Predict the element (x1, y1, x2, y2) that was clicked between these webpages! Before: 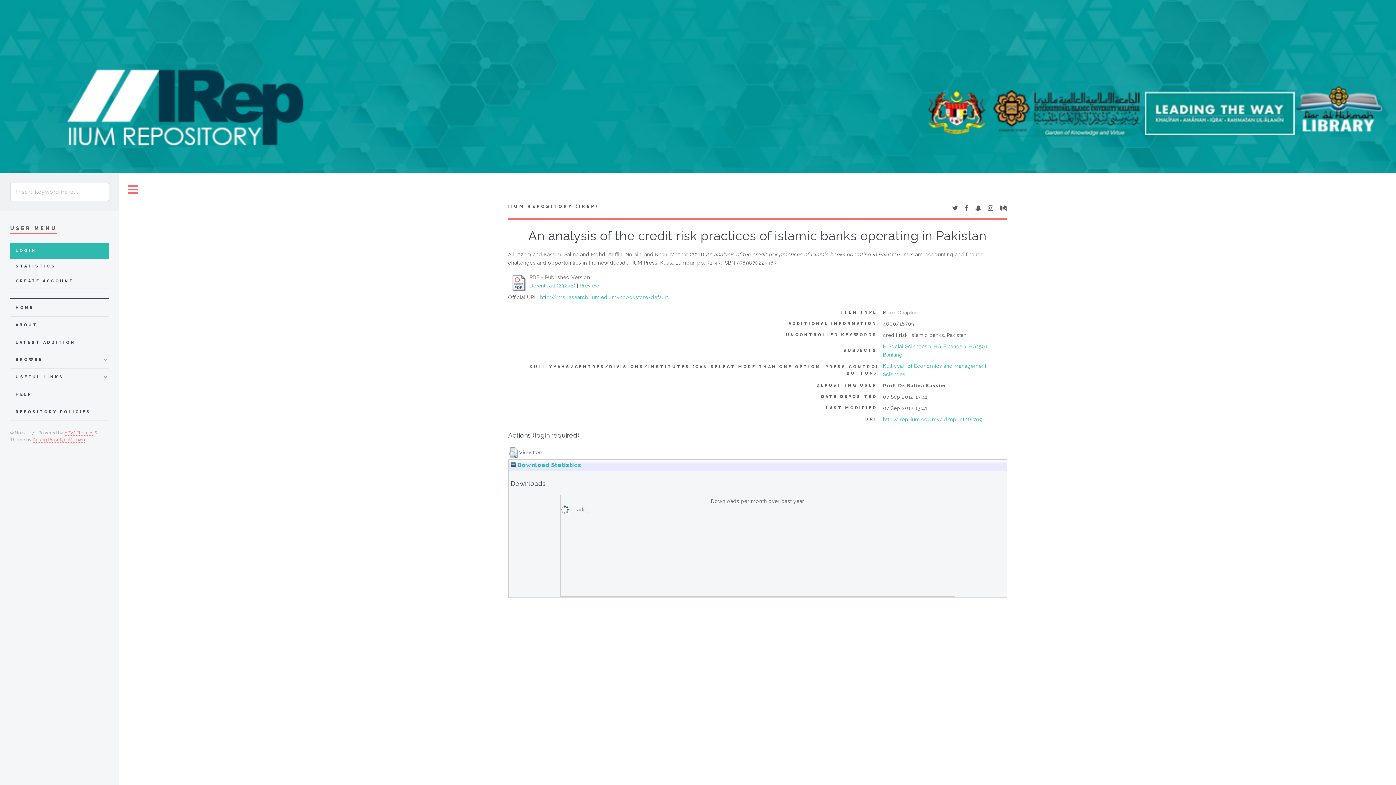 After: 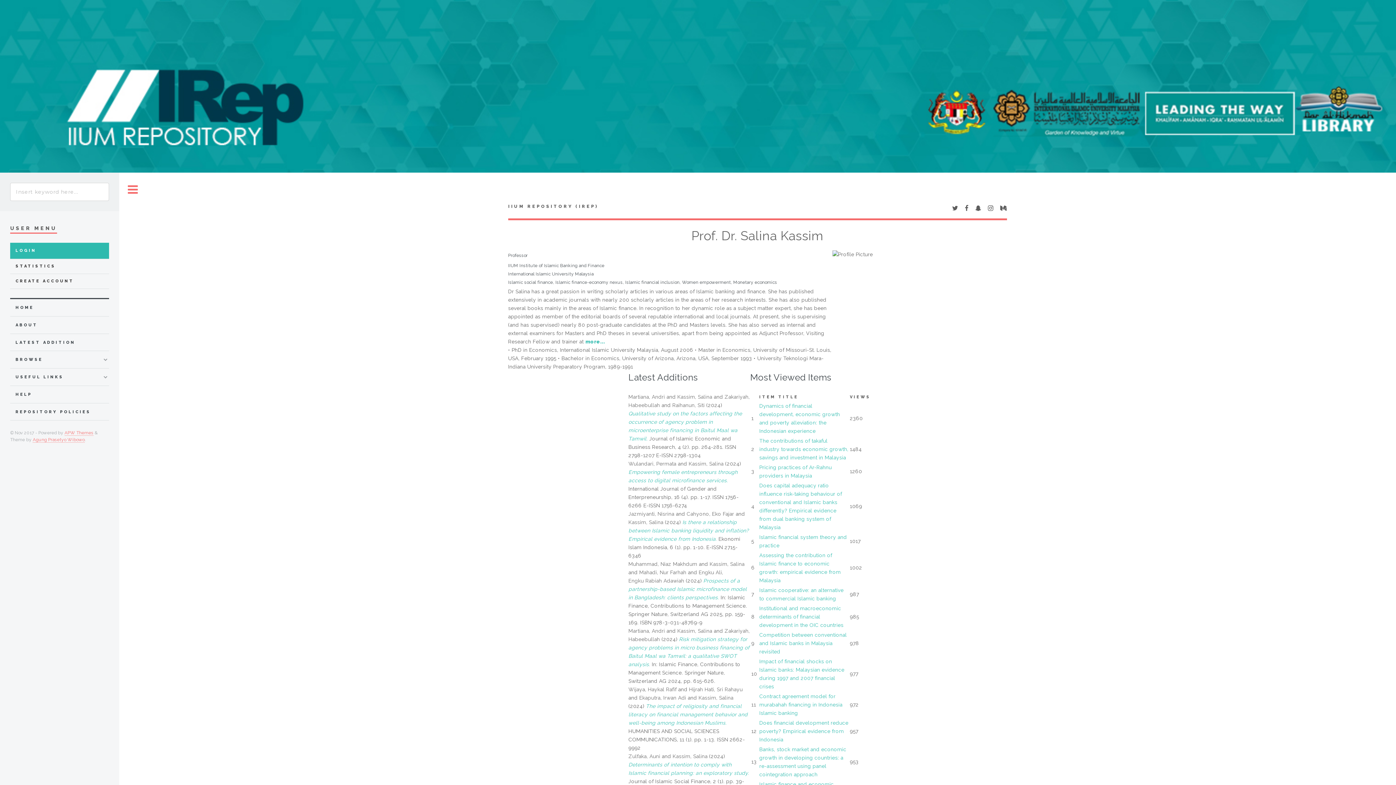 Action: label: Prof. Dr. Salina Kassim bbox: (883, 382, 945, 388)